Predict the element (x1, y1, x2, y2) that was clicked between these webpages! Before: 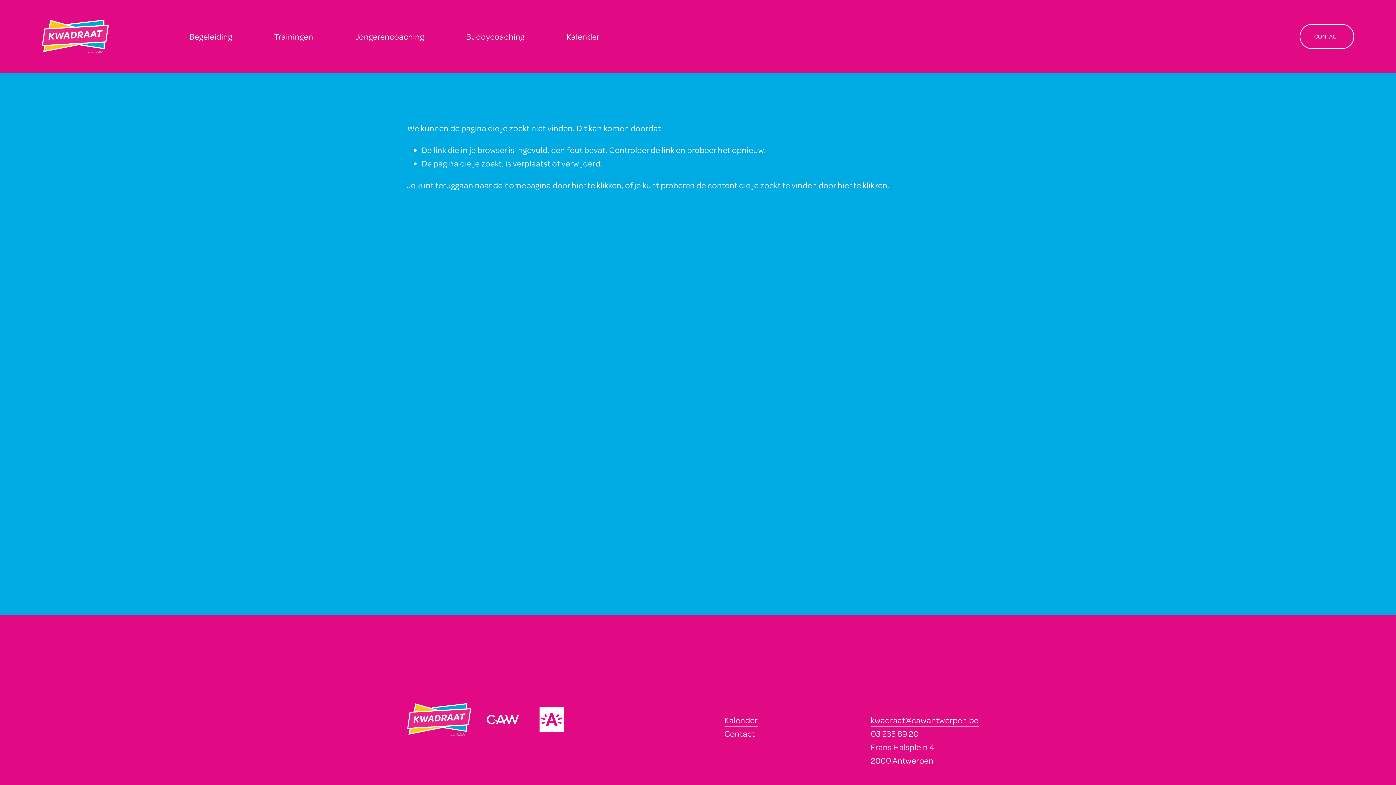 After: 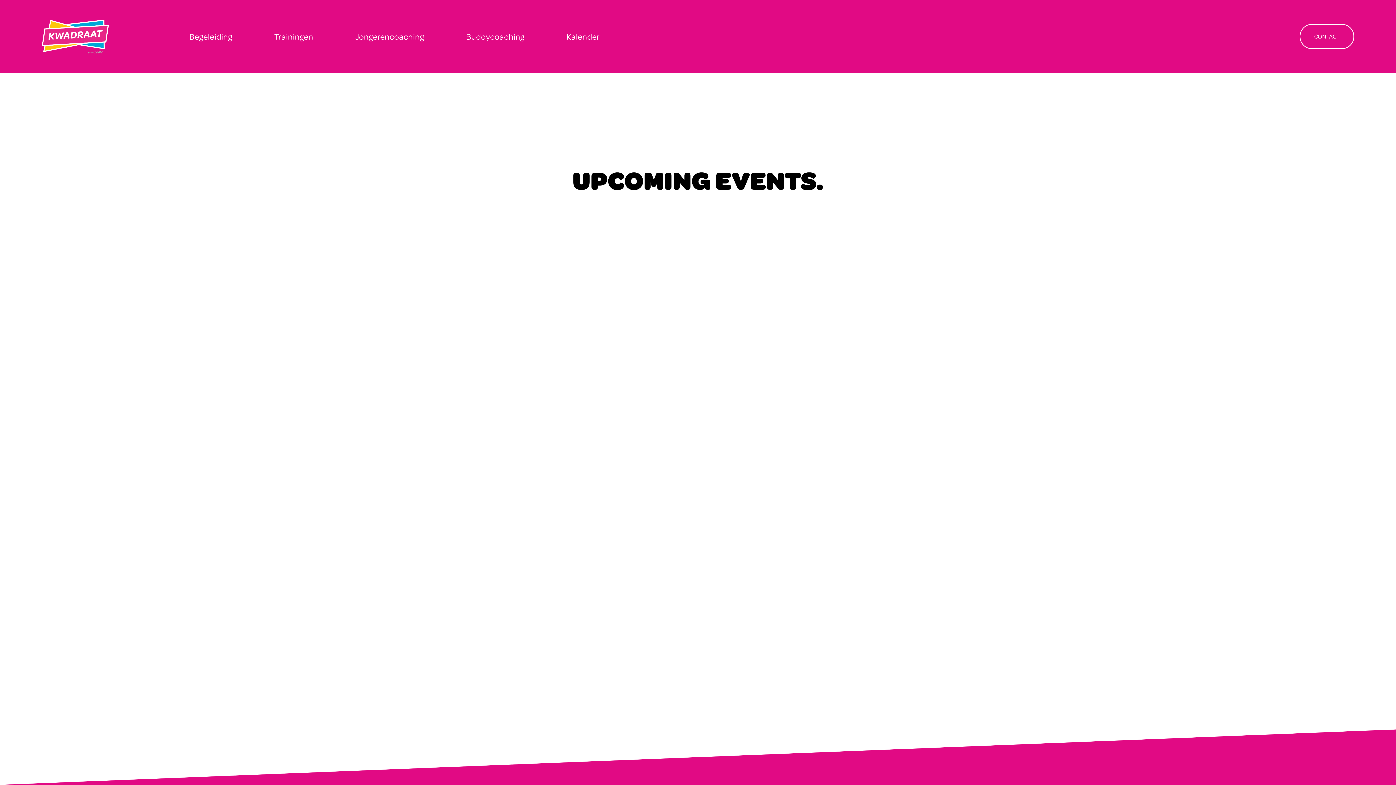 Action: bbox: (724, 713, 757, 727) label: Kalender